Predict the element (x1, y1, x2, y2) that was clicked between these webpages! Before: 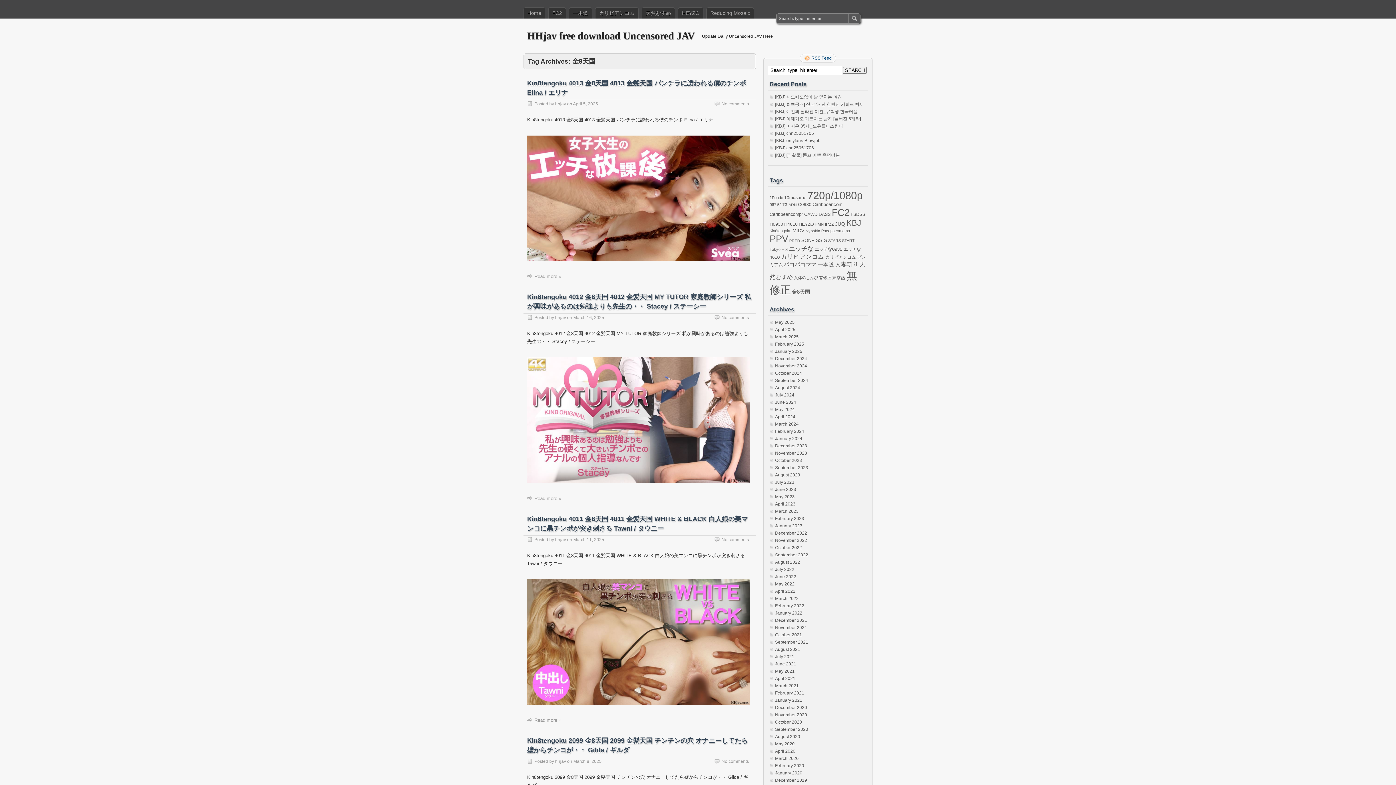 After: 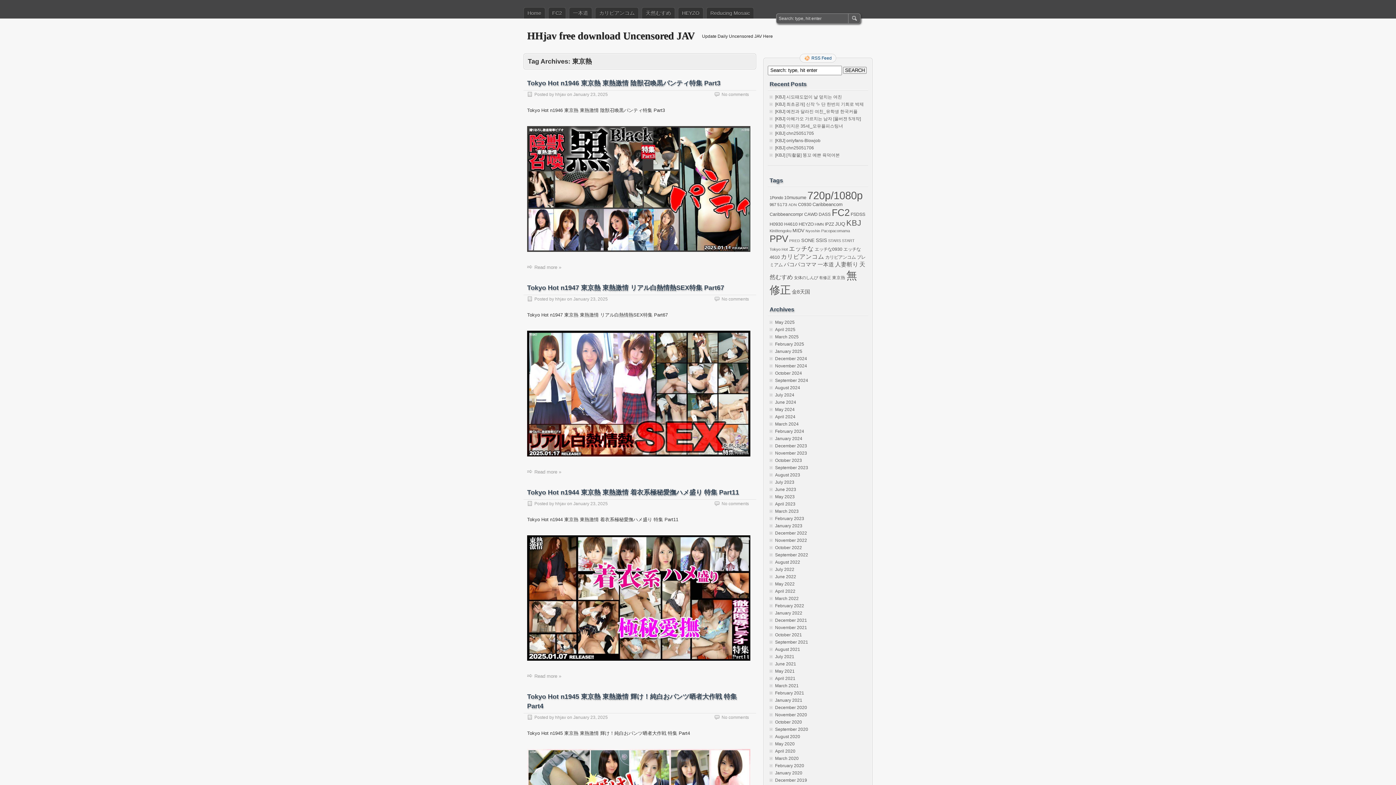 Action: bbox: (832, 275, 845, 280) label: 東京熱